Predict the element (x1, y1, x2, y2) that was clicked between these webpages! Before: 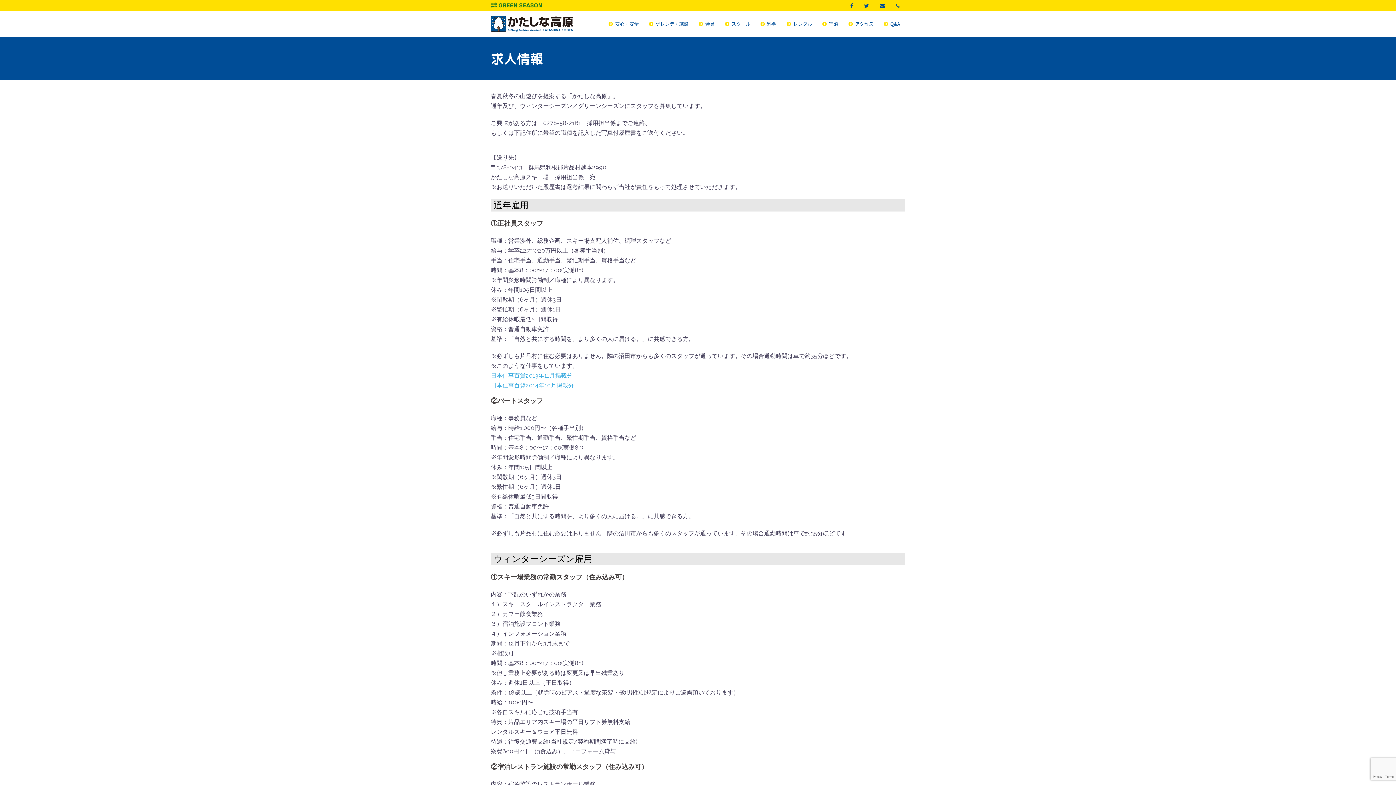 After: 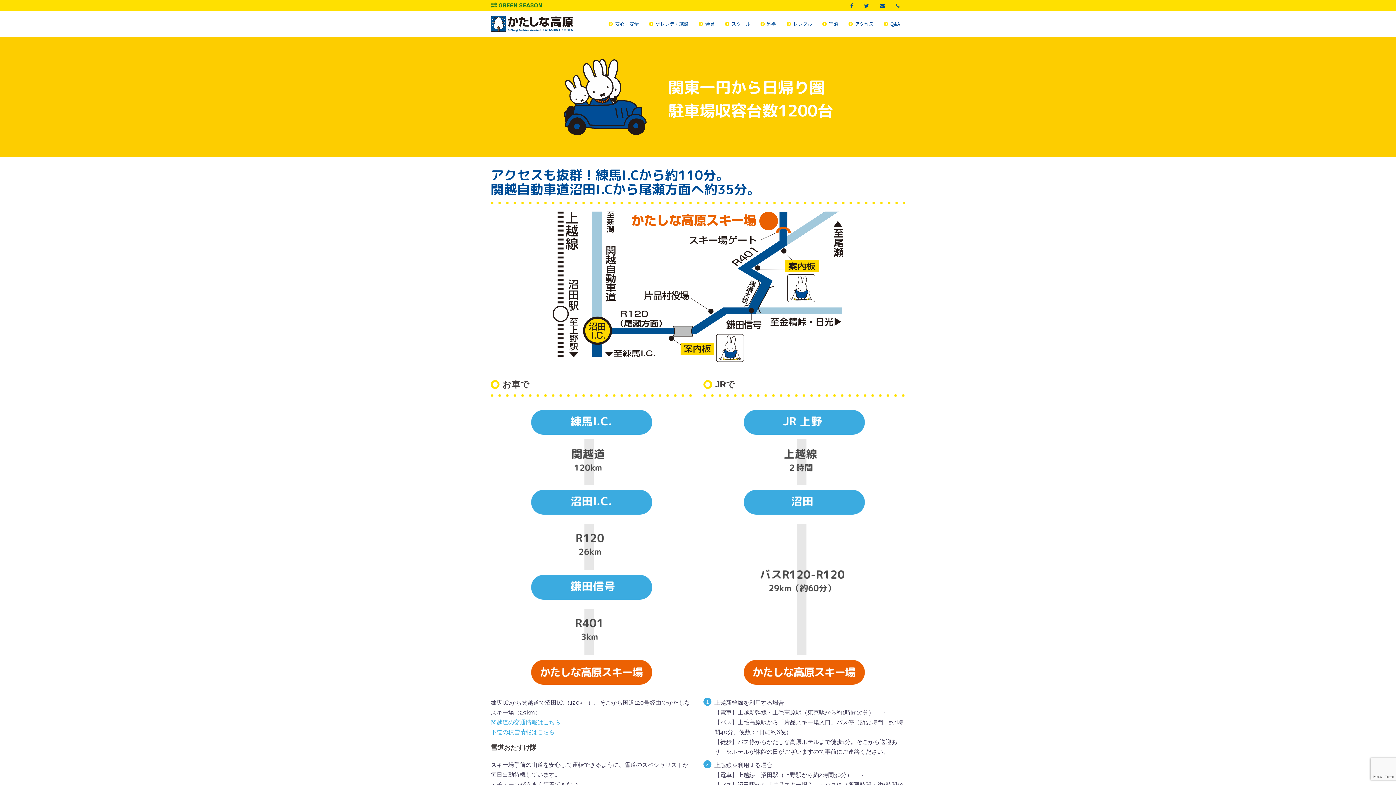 Action: bbox: (848, 20, 873, 28) label: アクセス